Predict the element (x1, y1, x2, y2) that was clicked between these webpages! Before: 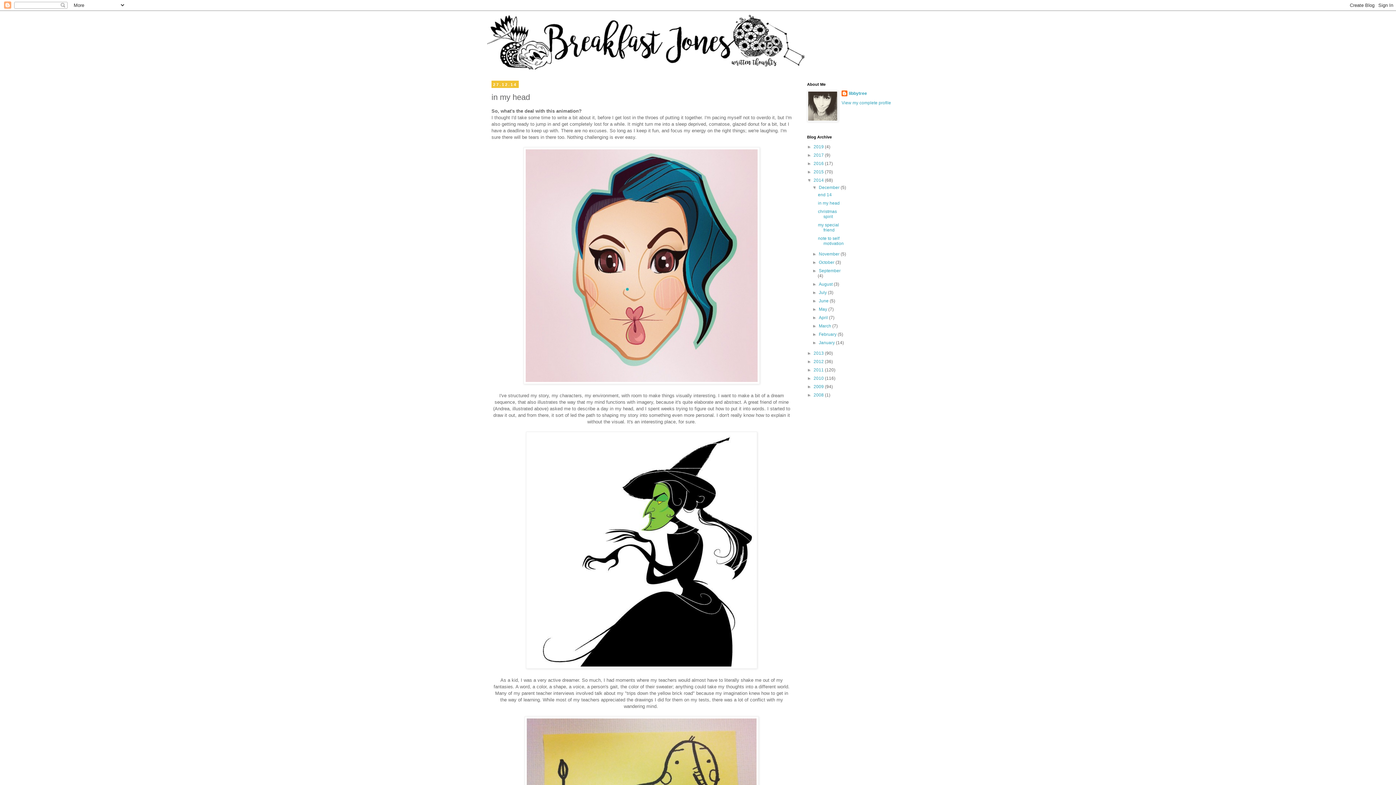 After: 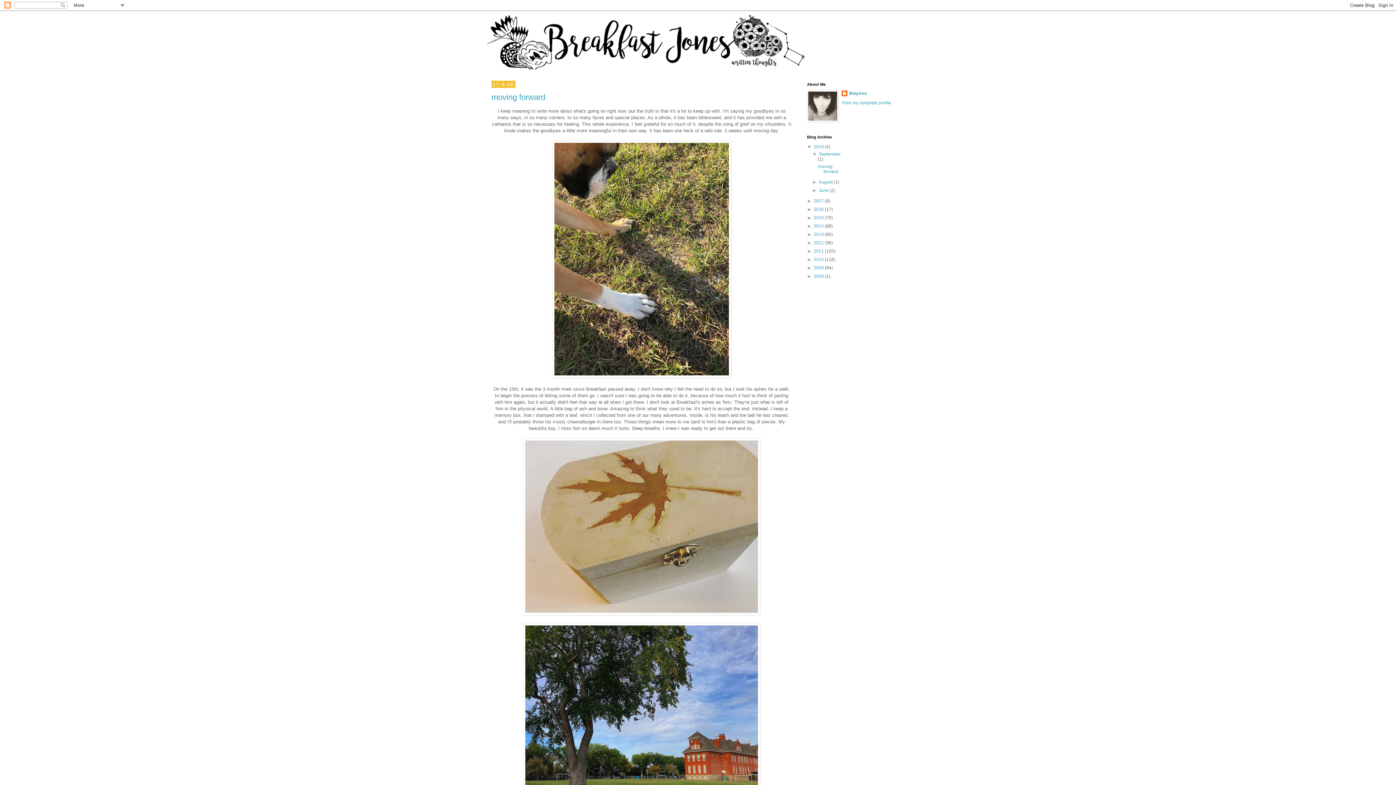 Action: bbox: (487, 14, 909, 69)